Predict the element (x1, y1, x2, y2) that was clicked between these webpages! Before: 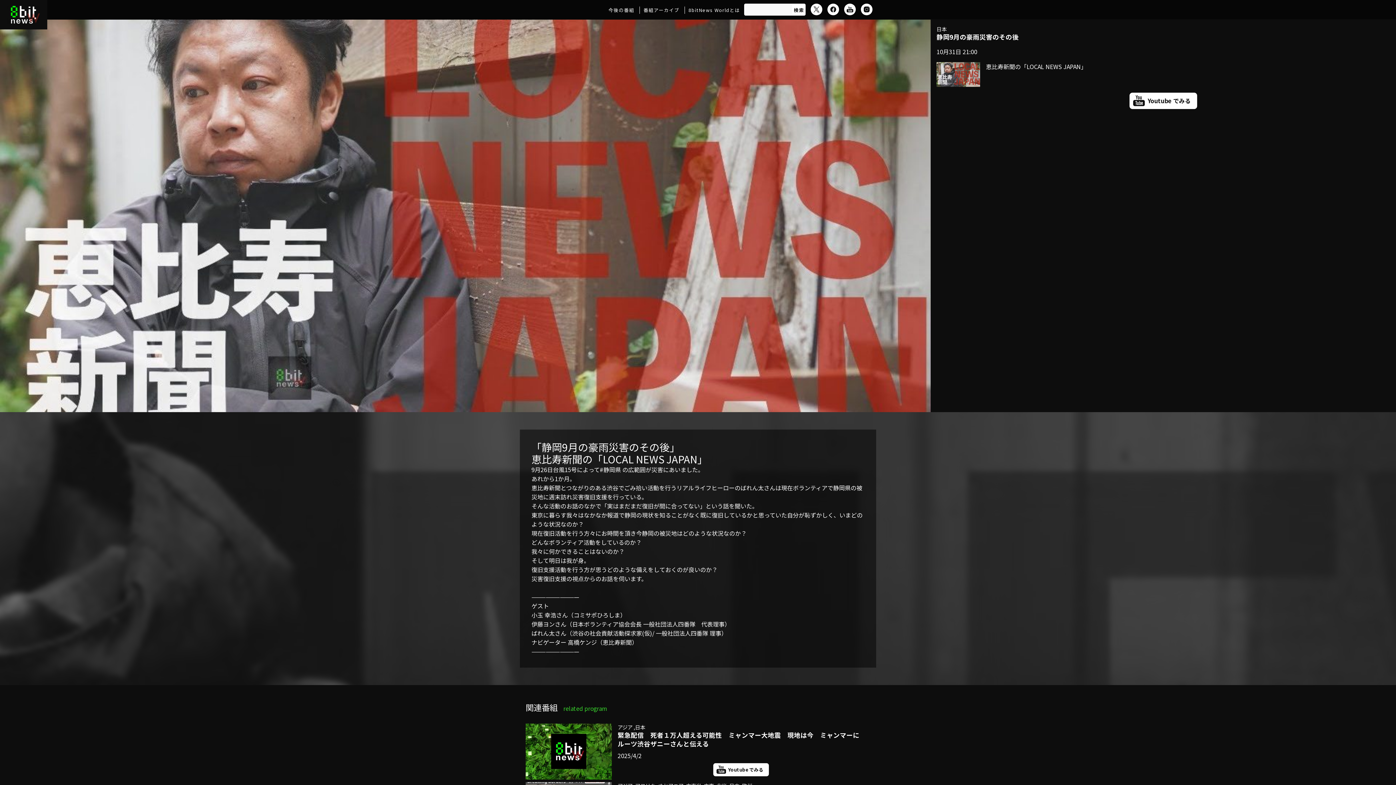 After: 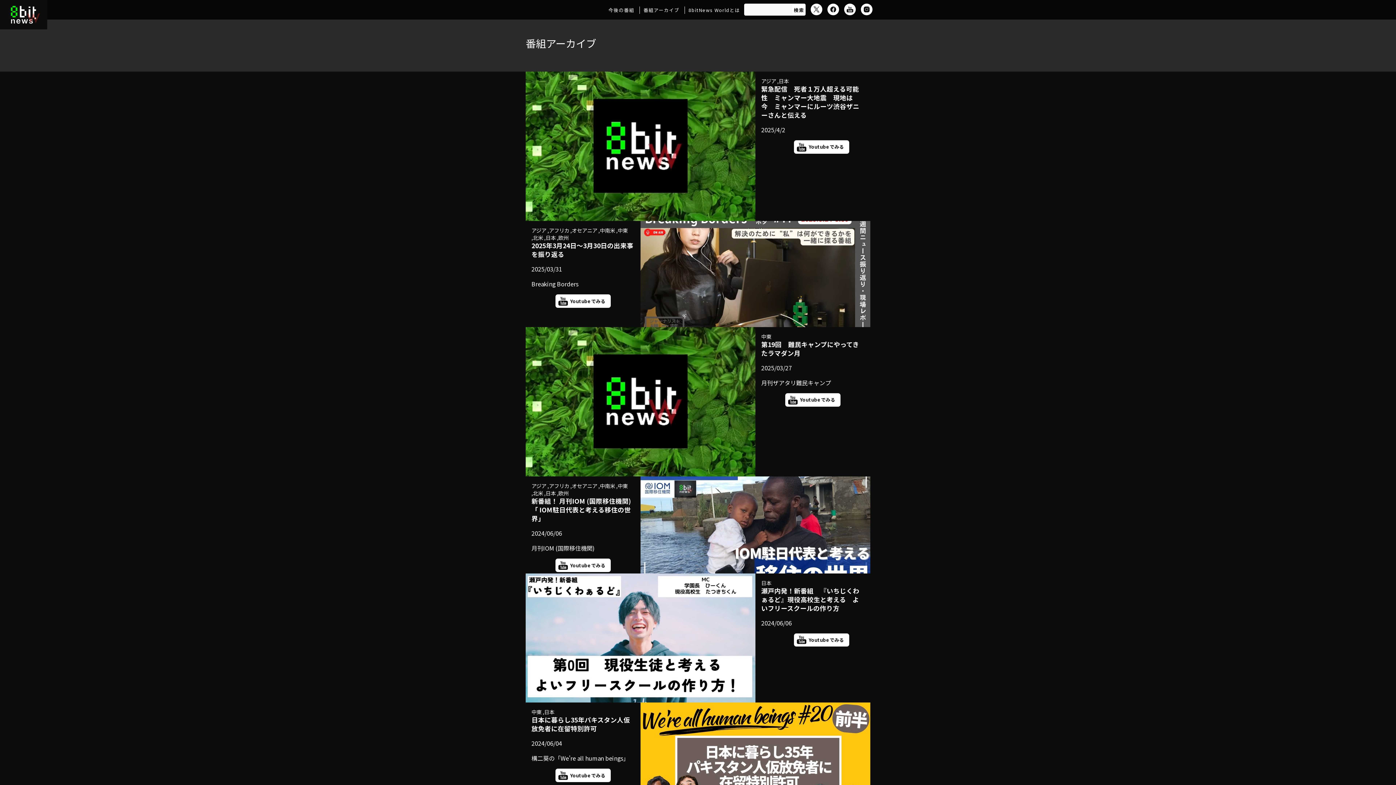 Action: bbox: (643, 6, 679, 13) label: 番組アーカイブ